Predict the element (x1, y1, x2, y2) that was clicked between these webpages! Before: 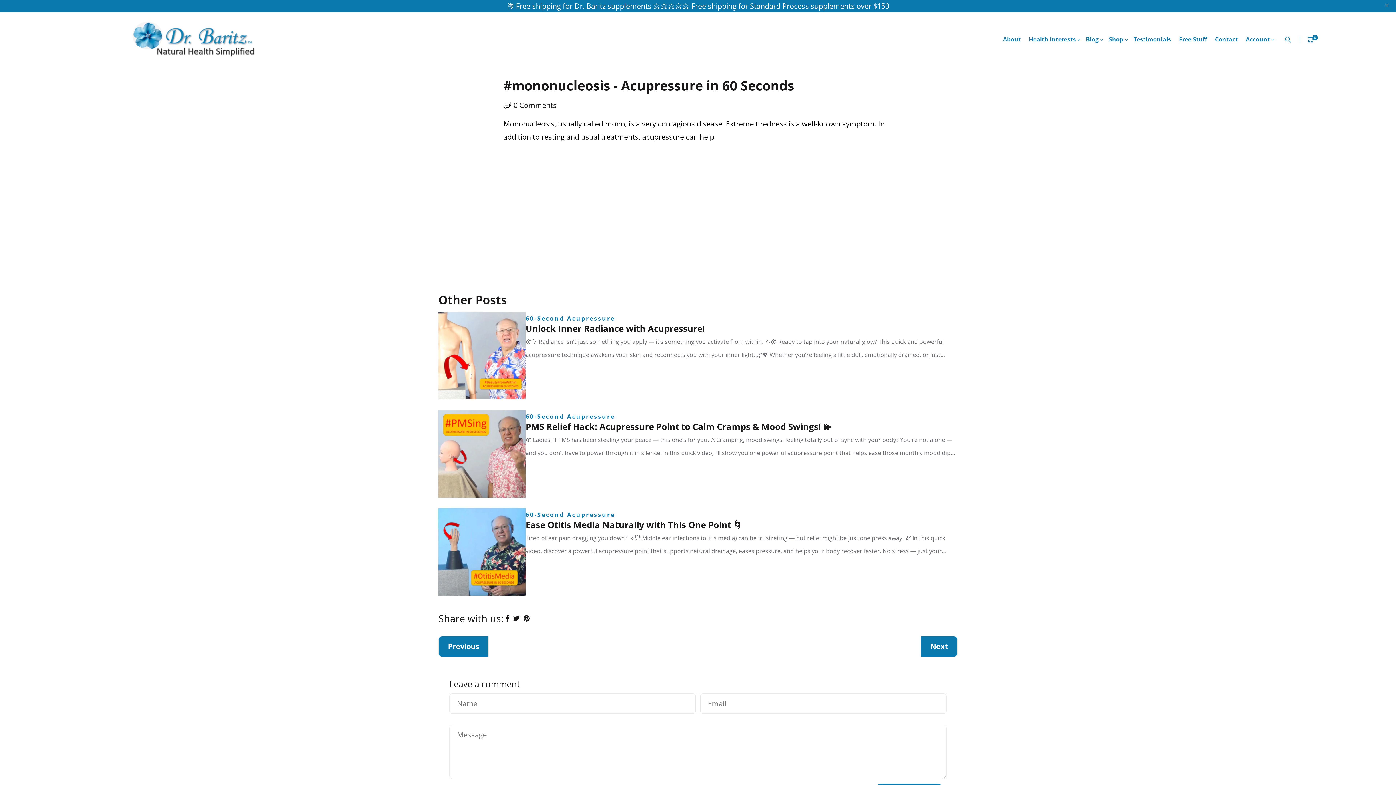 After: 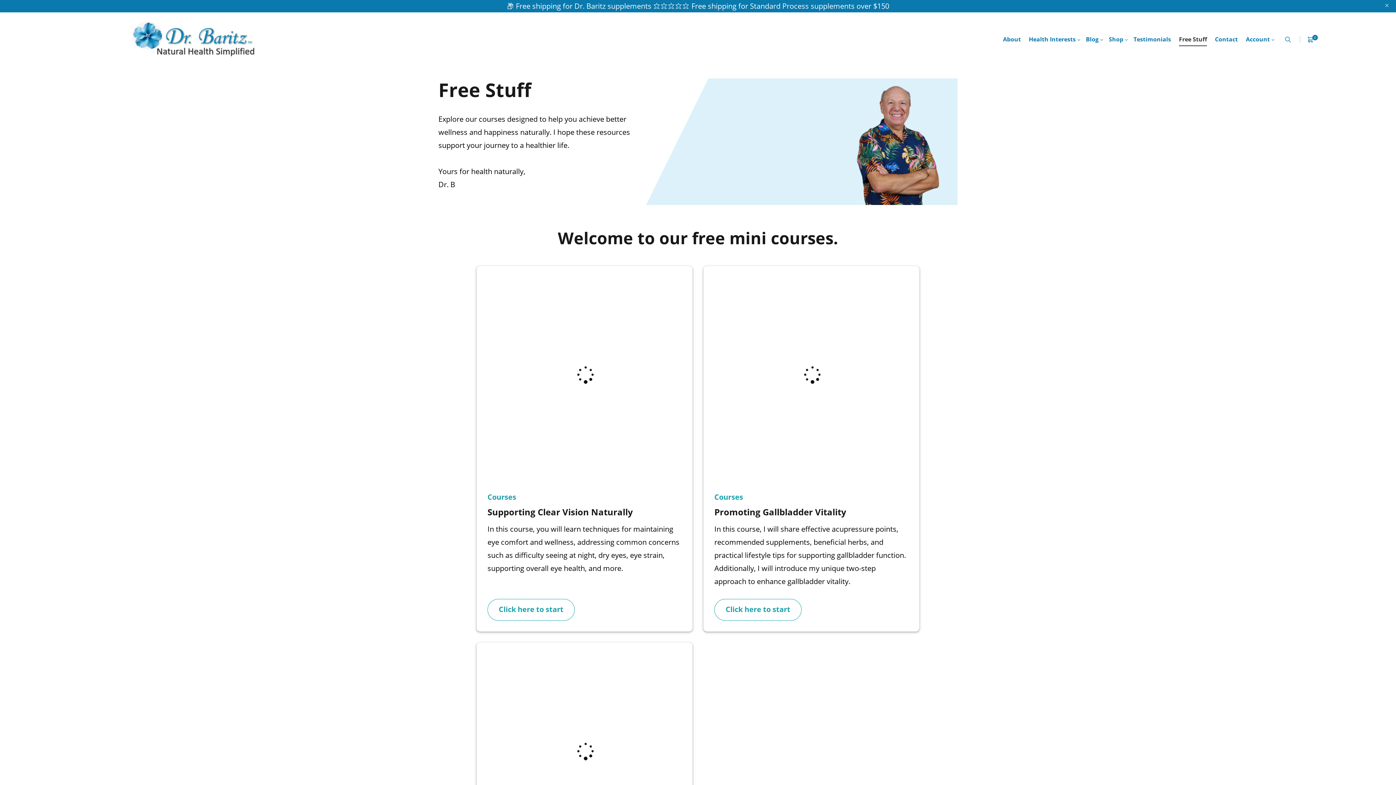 Action: label: Free Stuff bbox: (1177, 30, 1209, 47)